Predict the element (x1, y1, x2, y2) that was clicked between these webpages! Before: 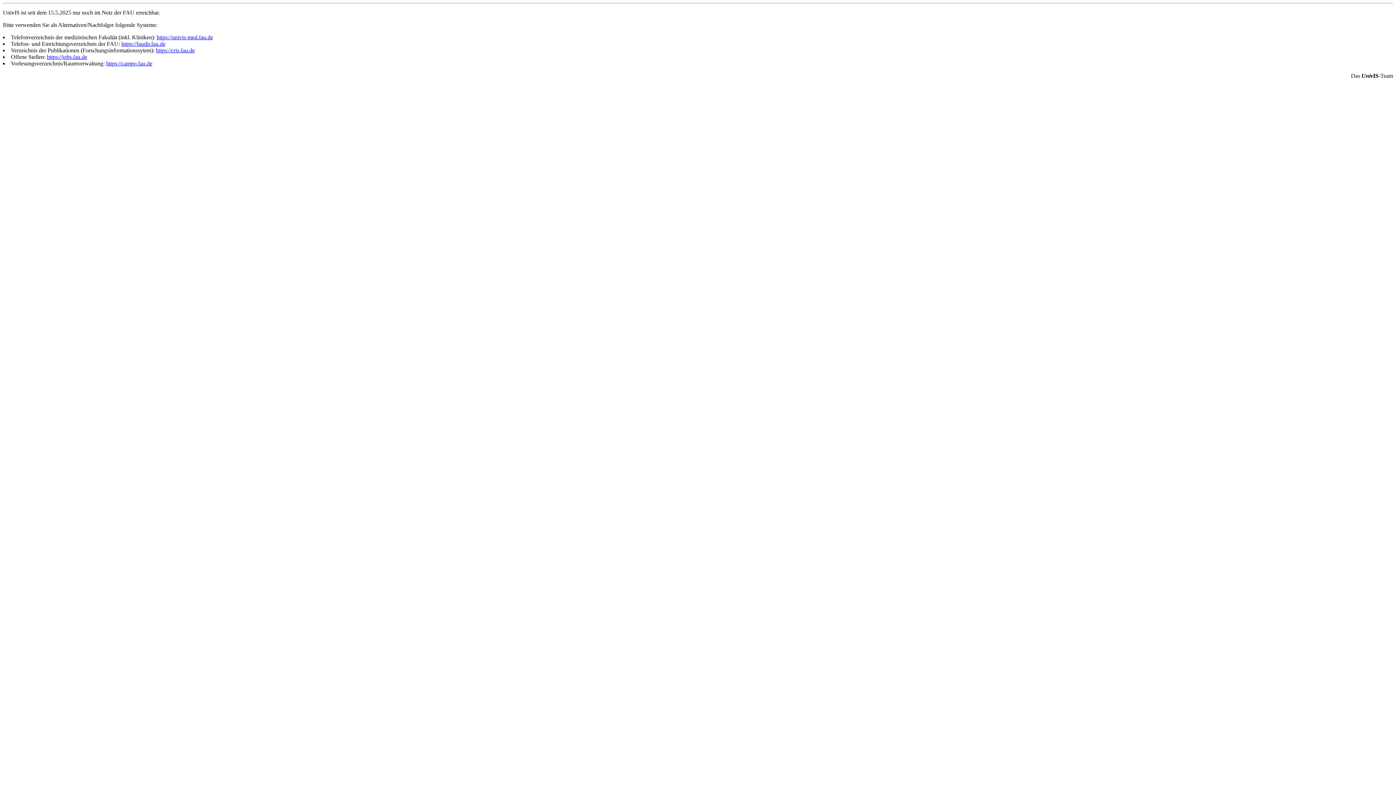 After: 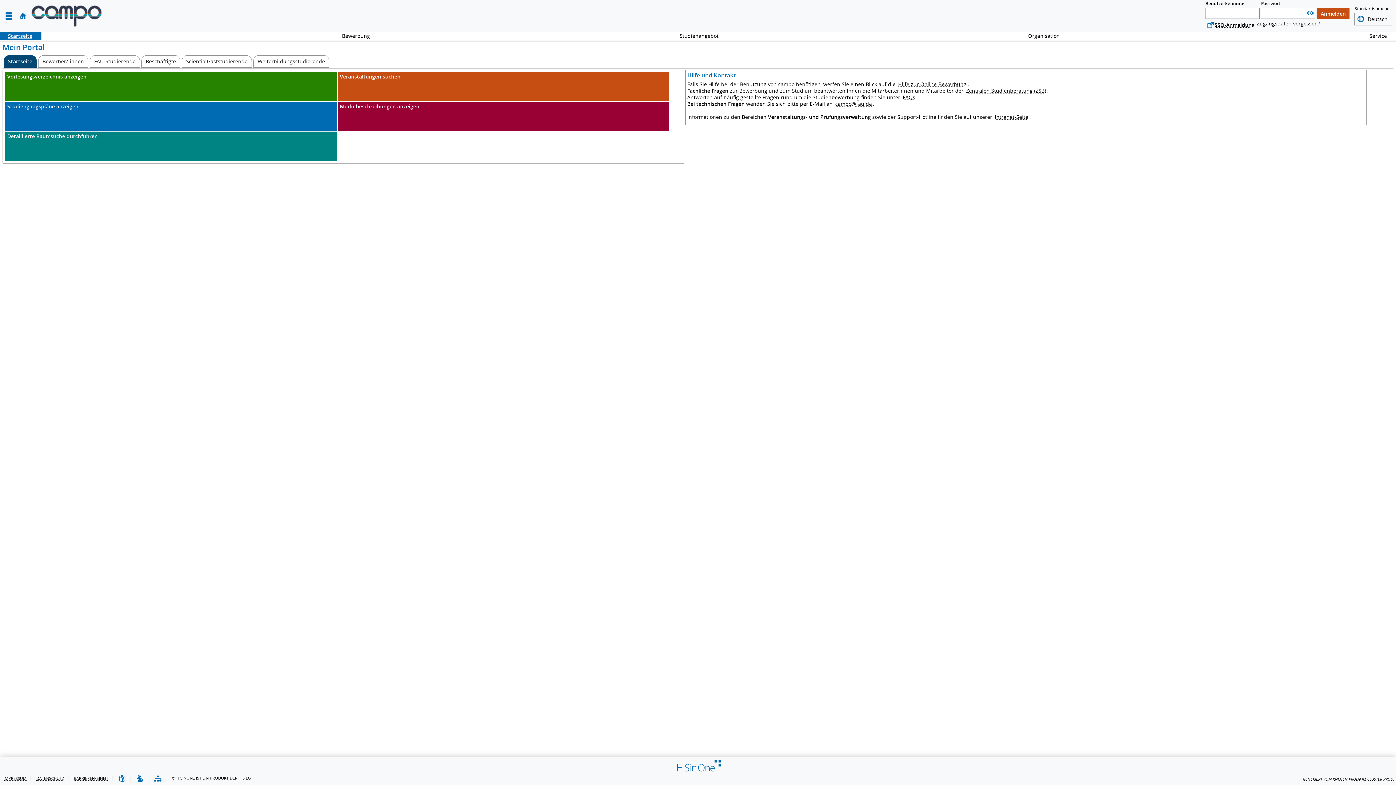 Action: label: https://campo.fau.de bbox: (106, 60, 152, 66)